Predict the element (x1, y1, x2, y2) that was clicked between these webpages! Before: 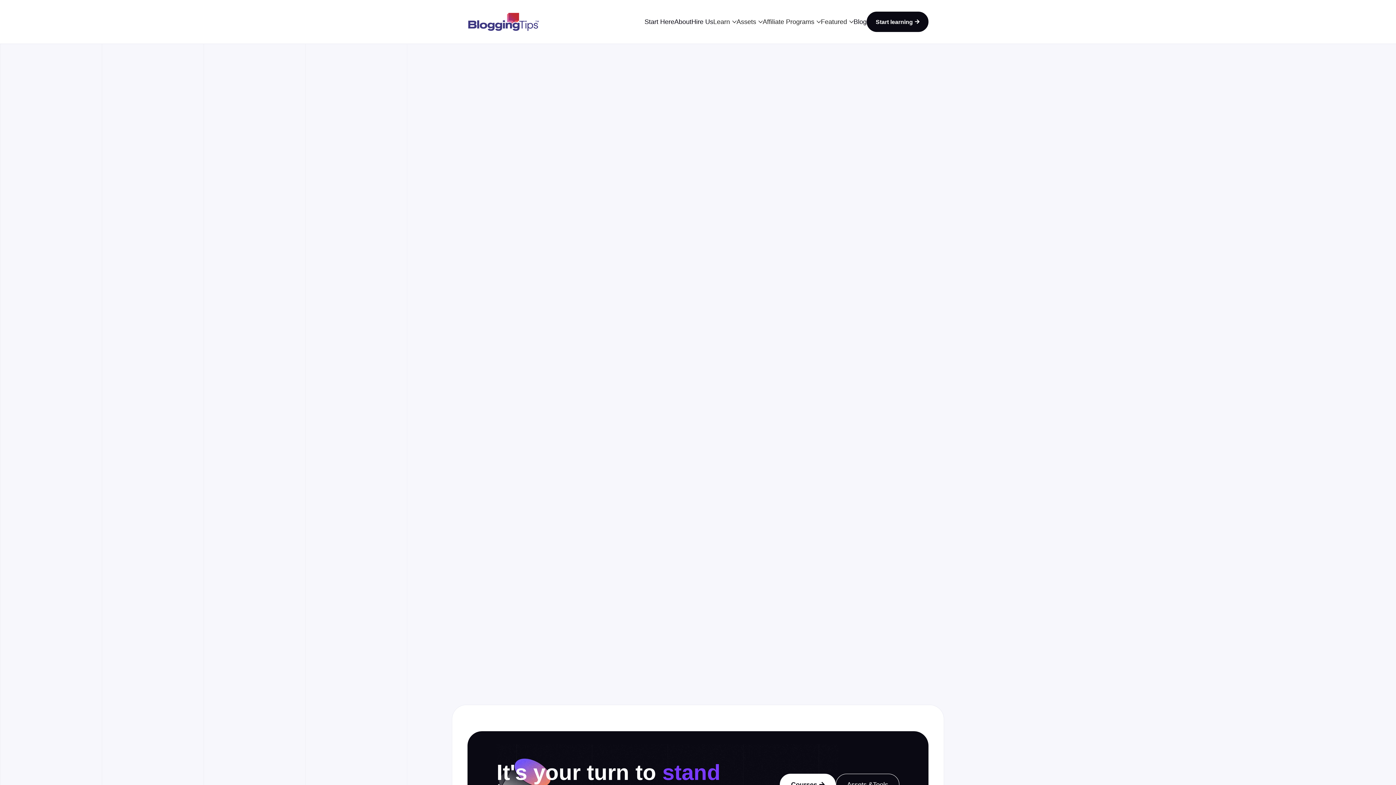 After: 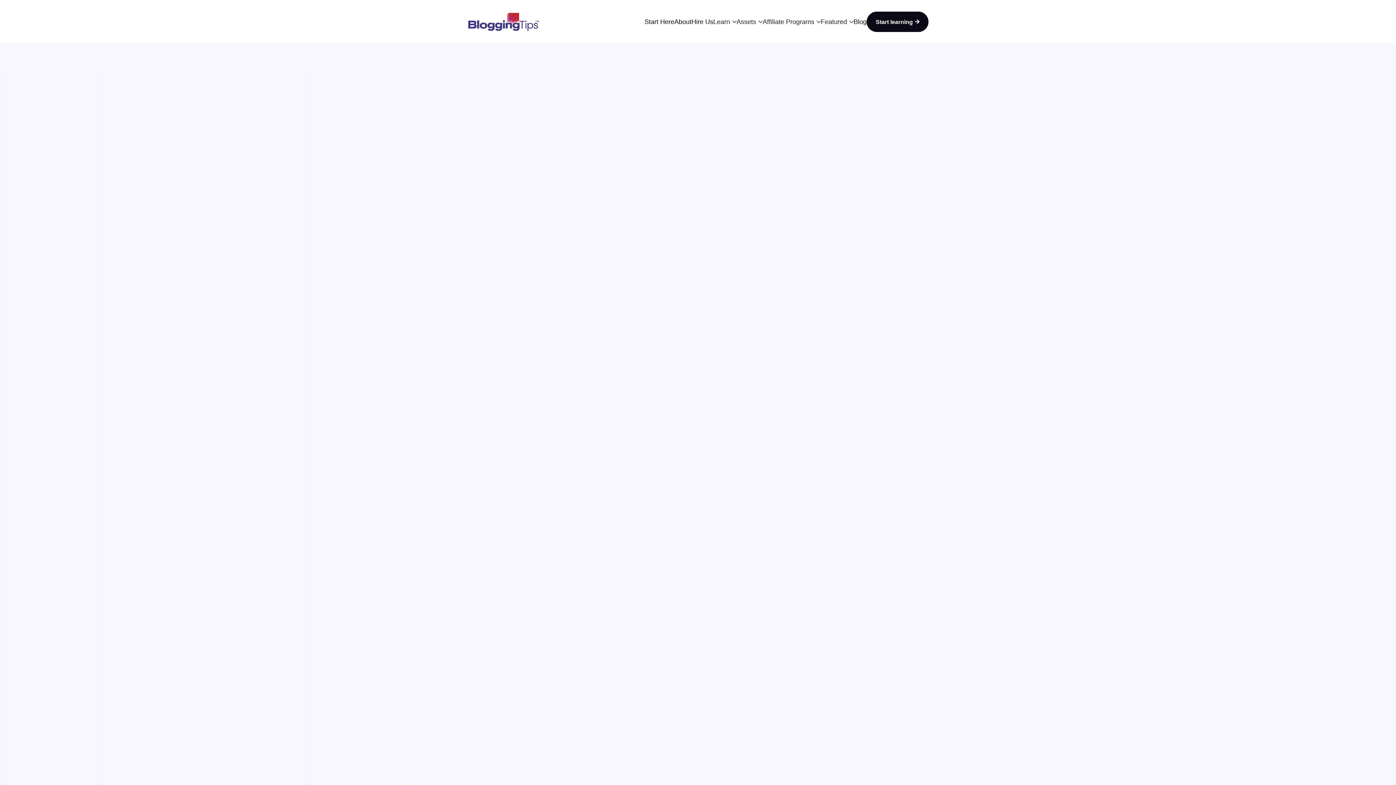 Action: bbox: (853, 18, 866, 25) label: Blog